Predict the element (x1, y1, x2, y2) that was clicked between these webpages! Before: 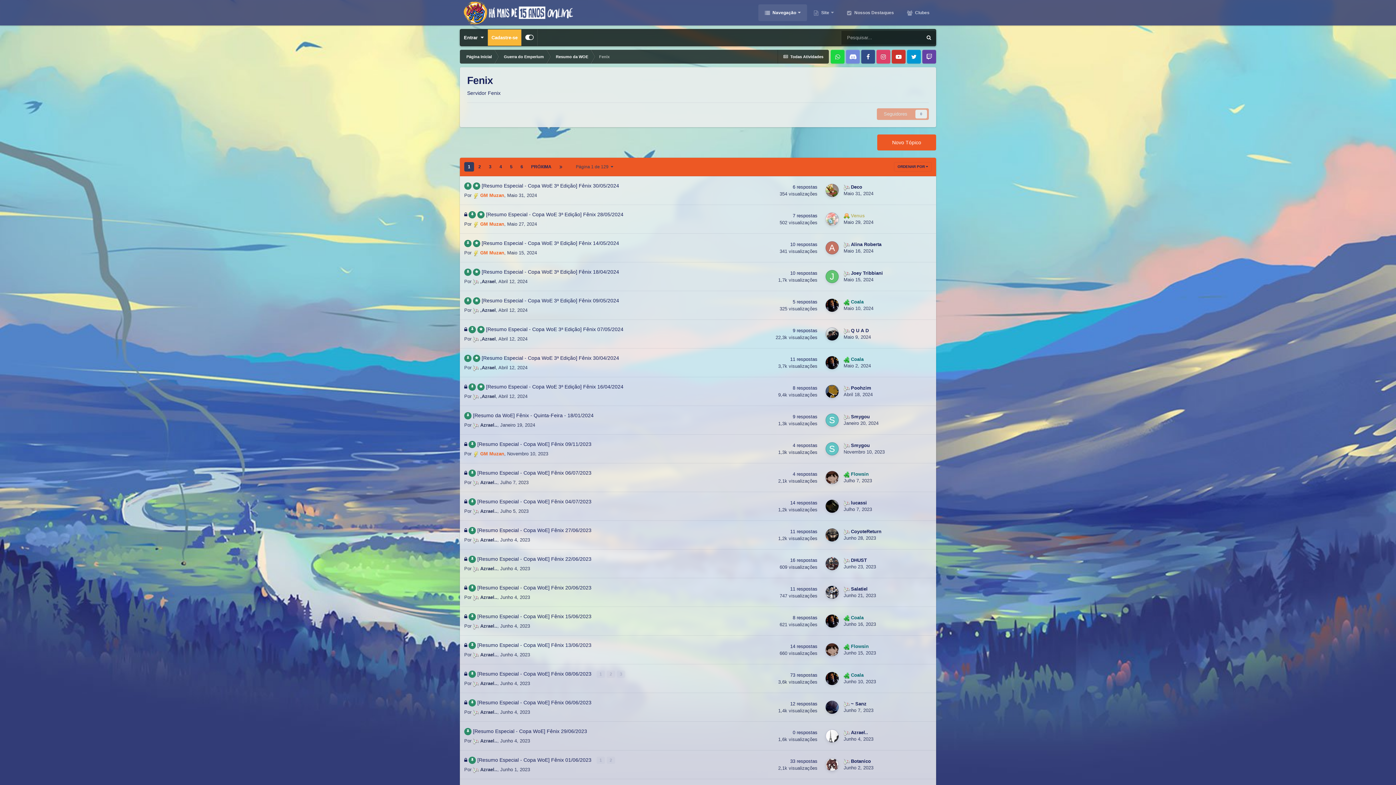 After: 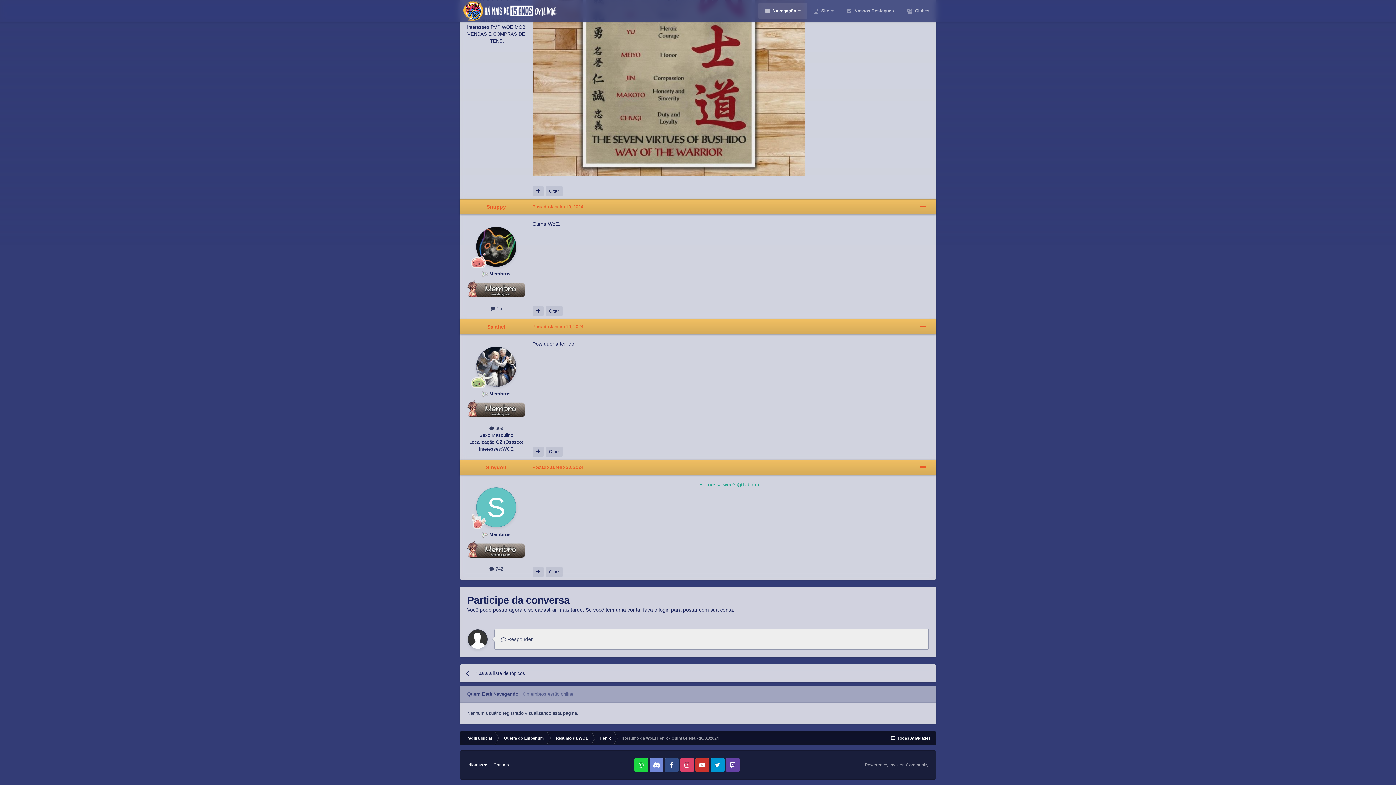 Action: bbox: (843, 420, 878, 426) label: Janeiro 20, 2024